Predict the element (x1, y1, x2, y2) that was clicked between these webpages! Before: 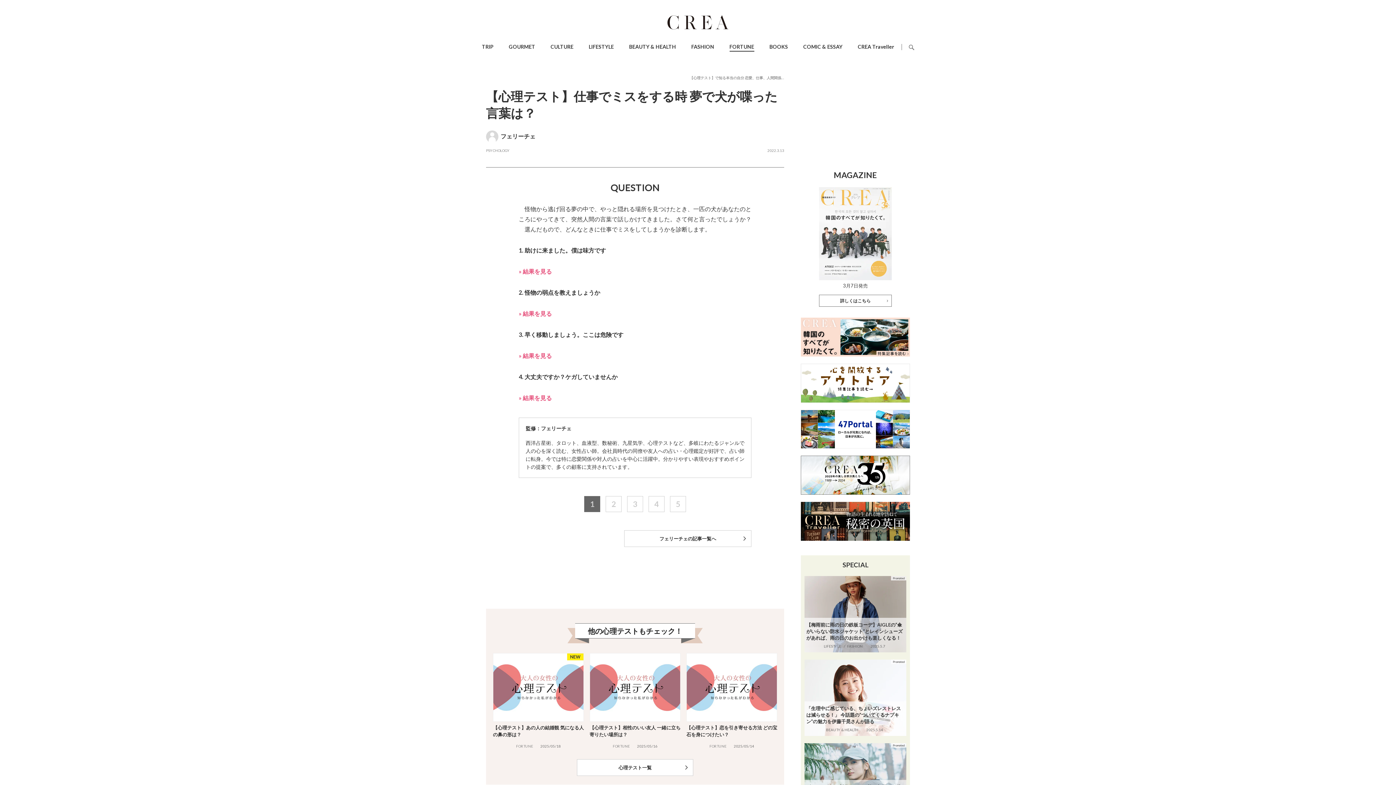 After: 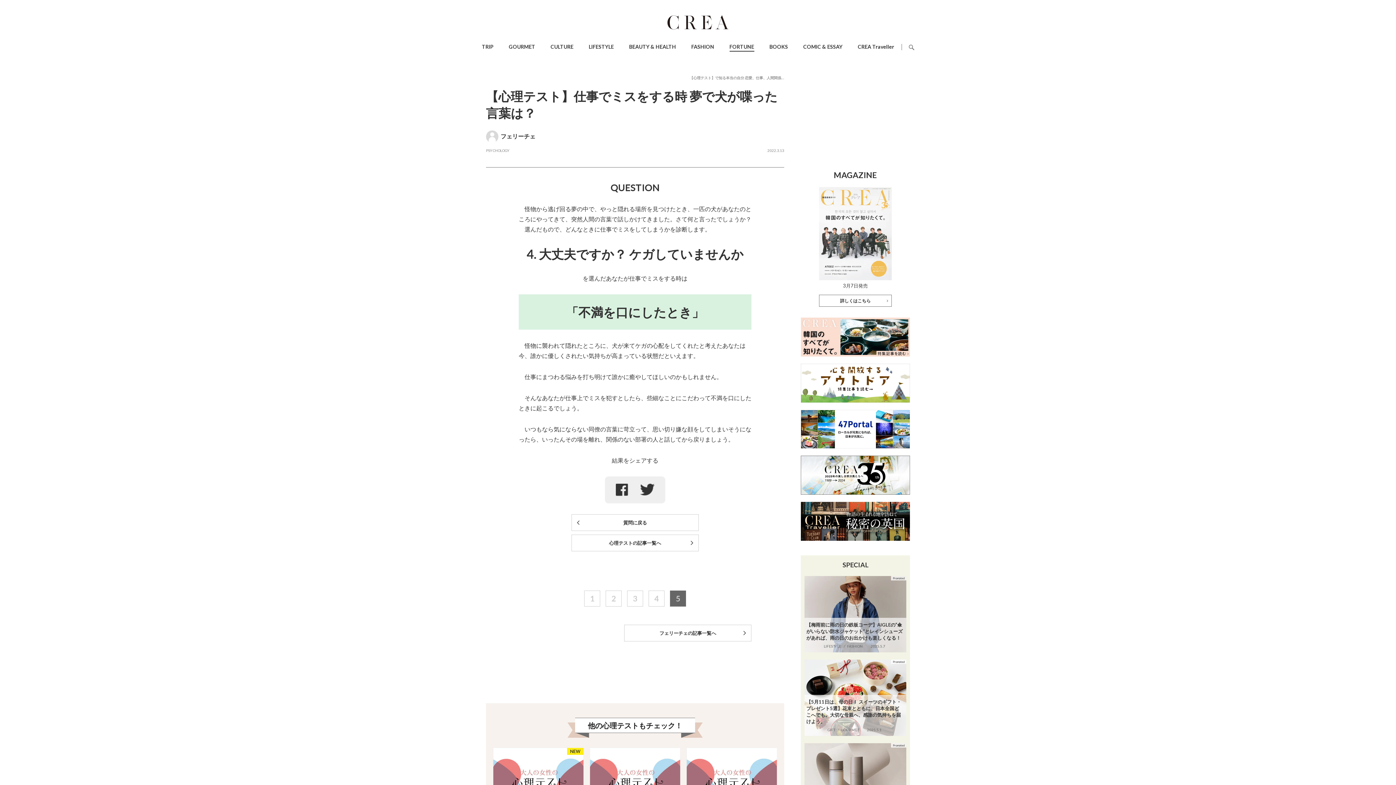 Action: bbox: (670, 496, 685, 512) label: 5